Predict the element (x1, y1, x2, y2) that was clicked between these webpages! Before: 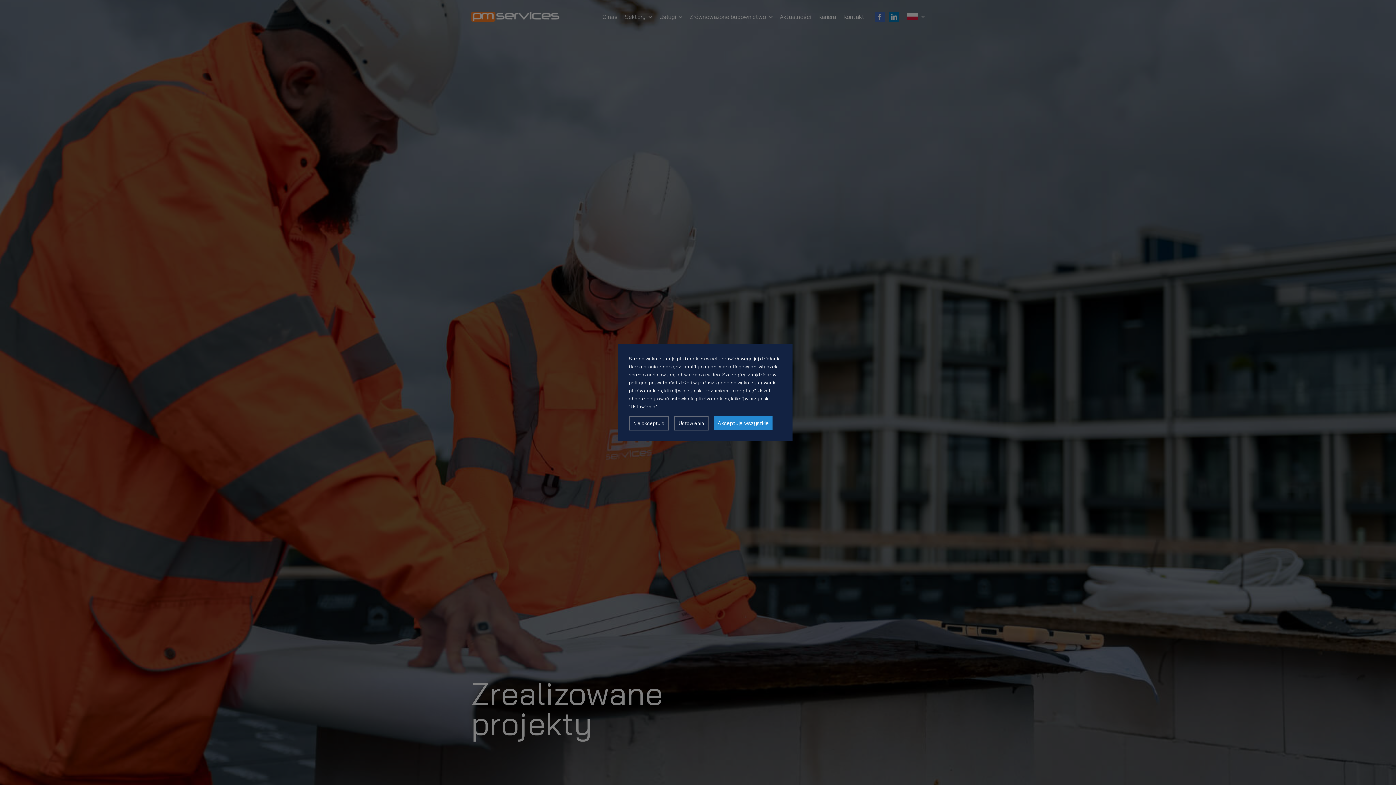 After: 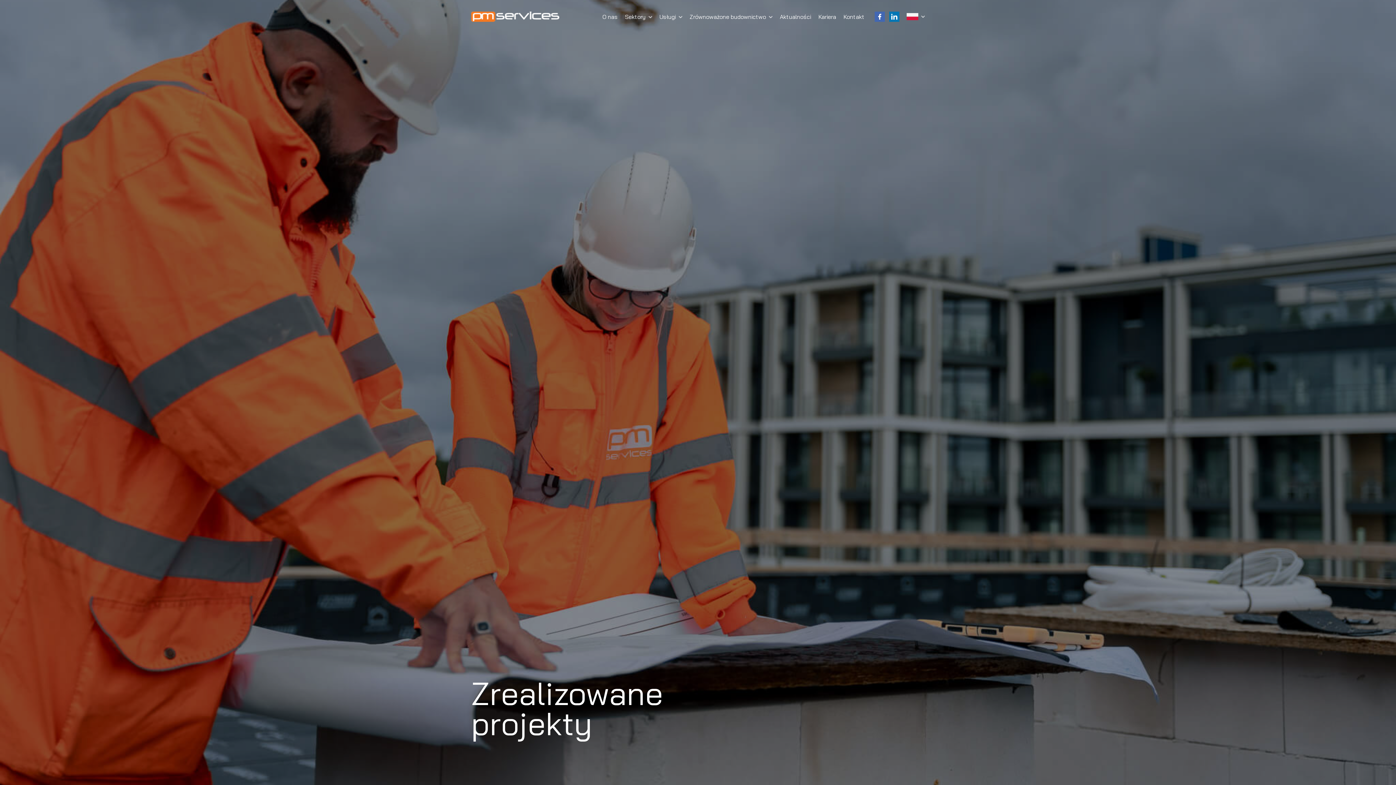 Action: label: Nie akceptuję bbox: (629, 416, 669, 430)